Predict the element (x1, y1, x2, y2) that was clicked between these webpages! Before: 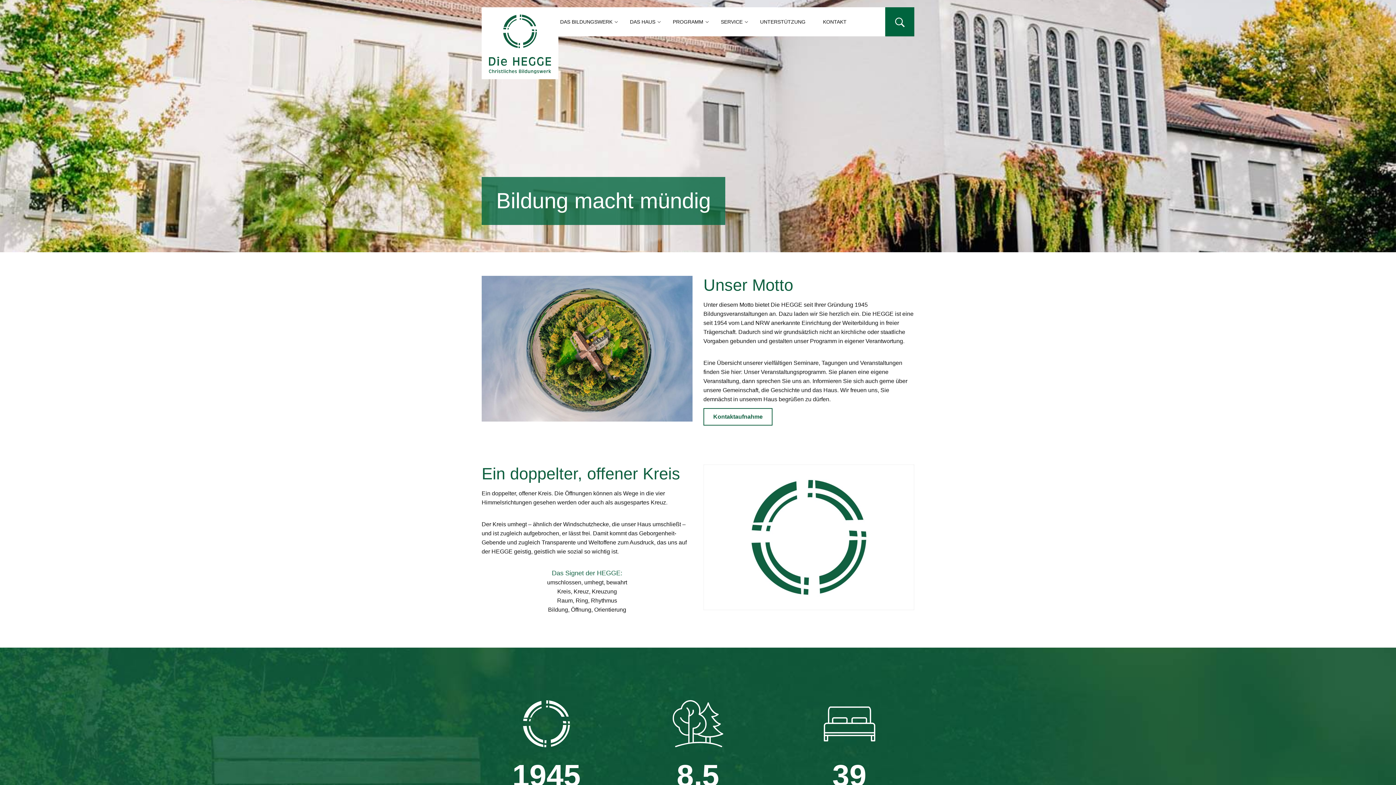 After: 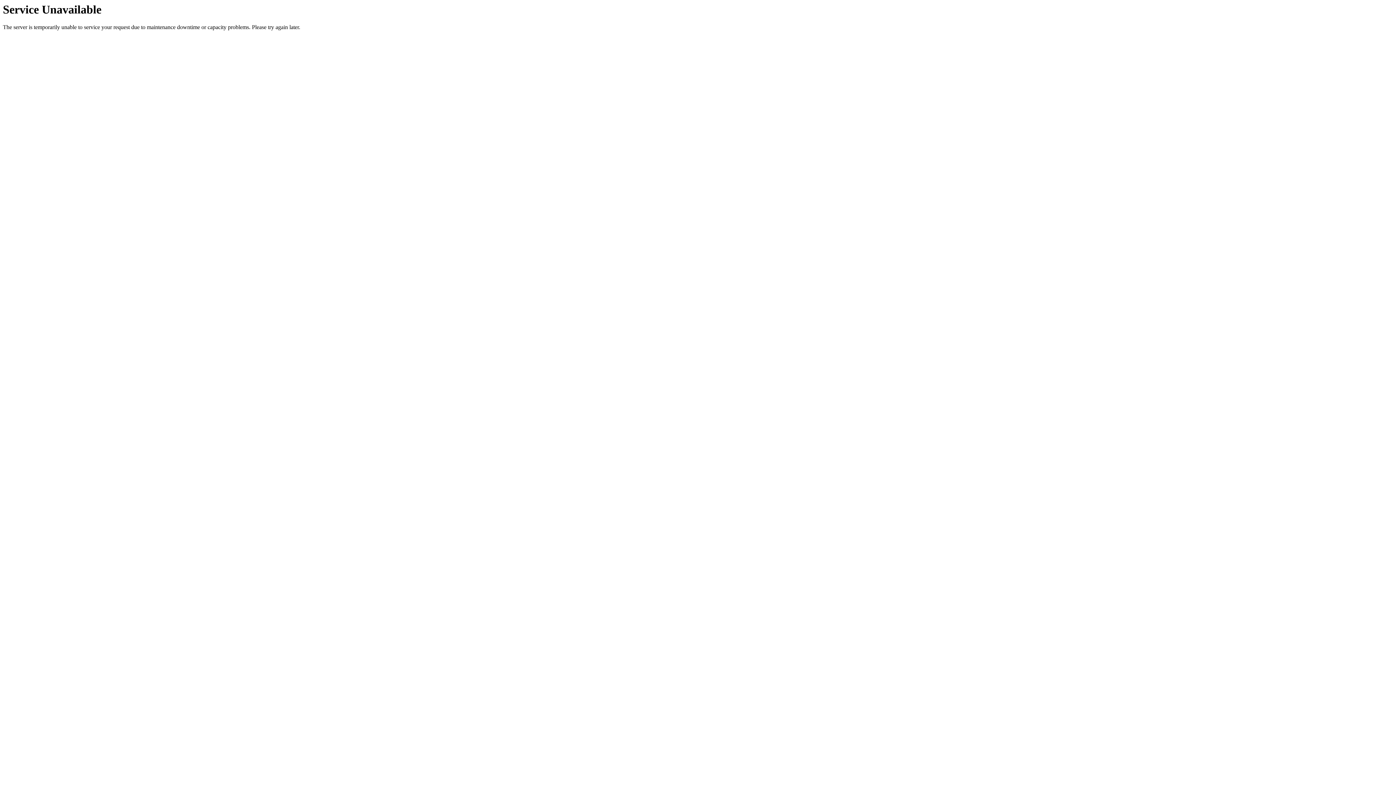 Action: bbox: (560, 7, 612, 36) label: DAS BILDUNGSWERK